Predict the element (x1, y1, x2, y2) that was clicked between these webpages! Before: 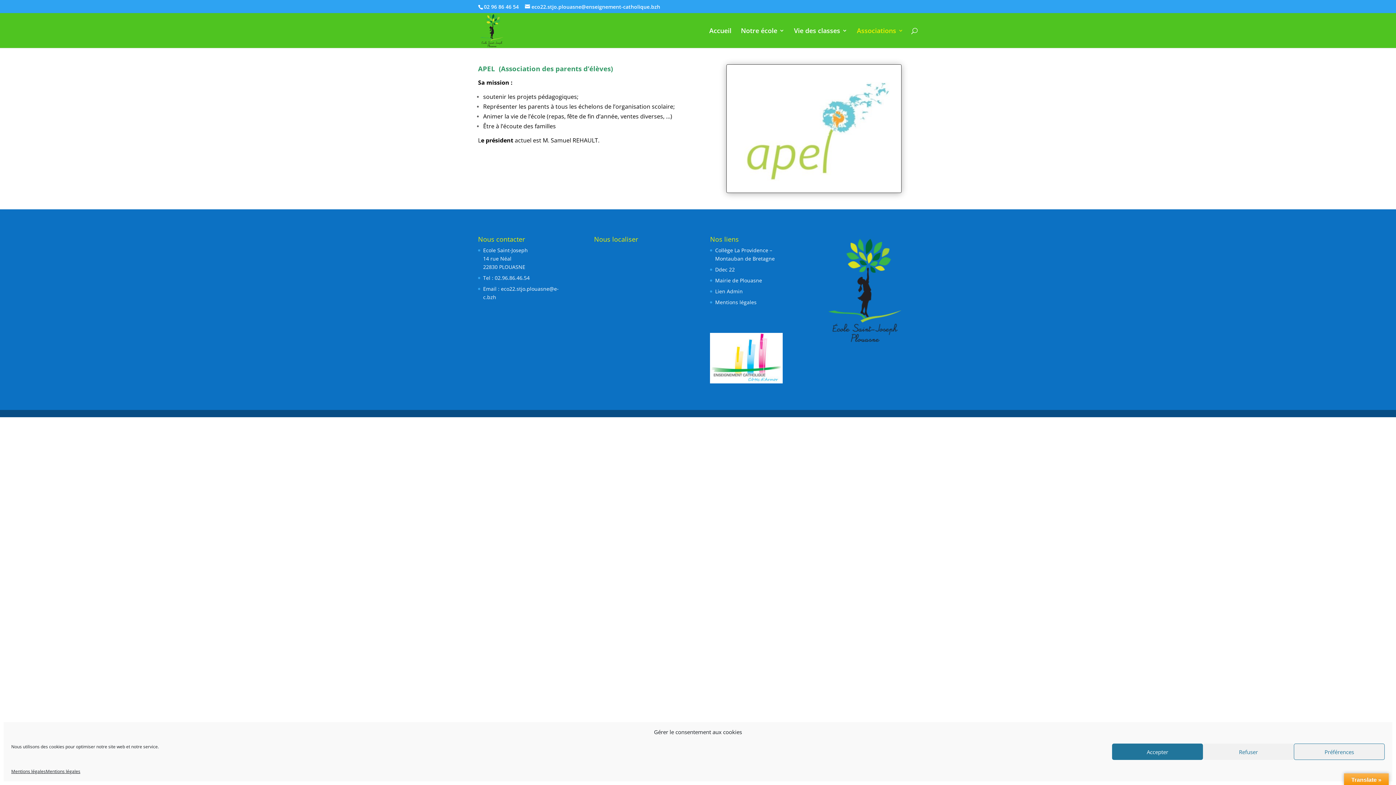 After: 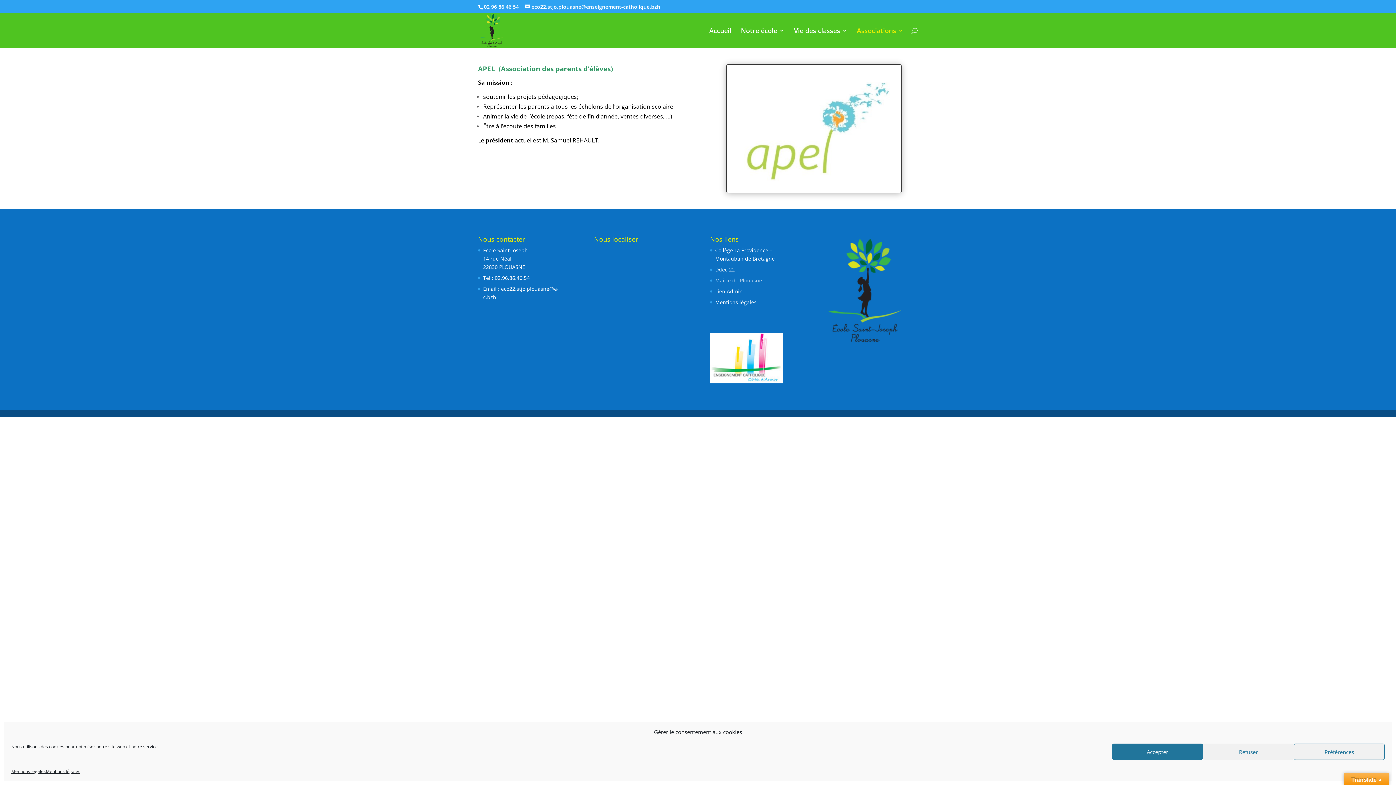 Action: label: Mairie de Plouasne bbox: (715, 276, 762, 283)